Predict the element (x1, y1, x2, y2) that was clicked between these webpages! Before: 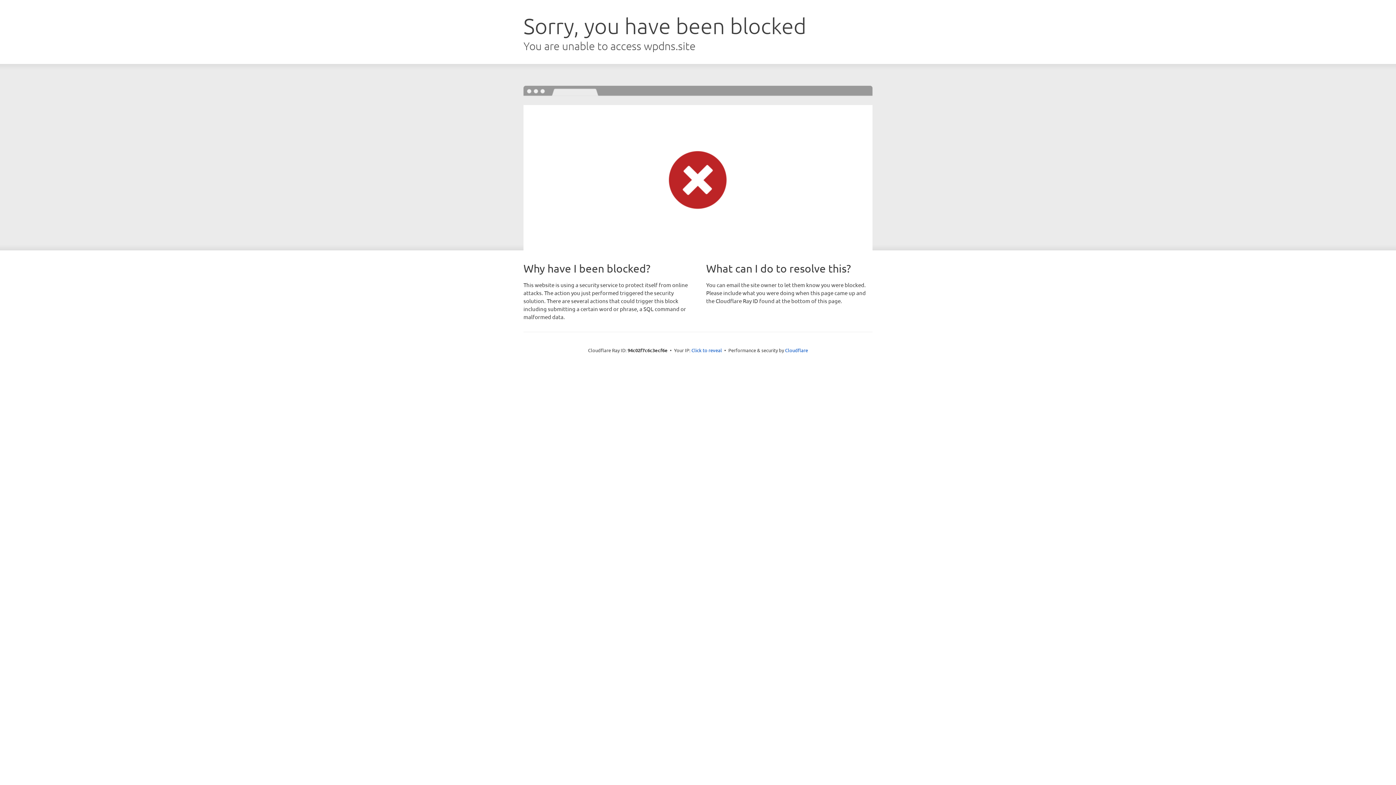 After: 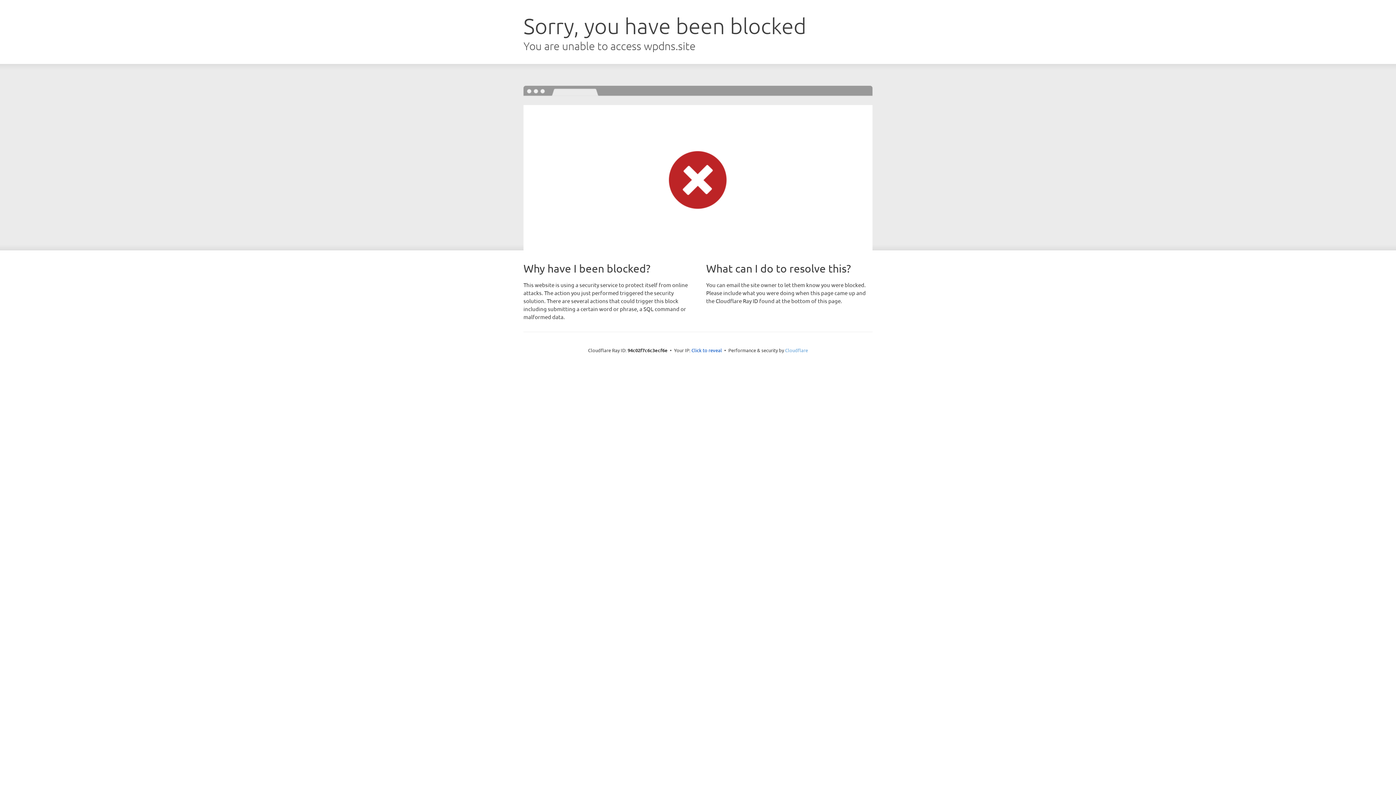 Action: label: Cloudflare bbox: (785, 347, 808, 353)